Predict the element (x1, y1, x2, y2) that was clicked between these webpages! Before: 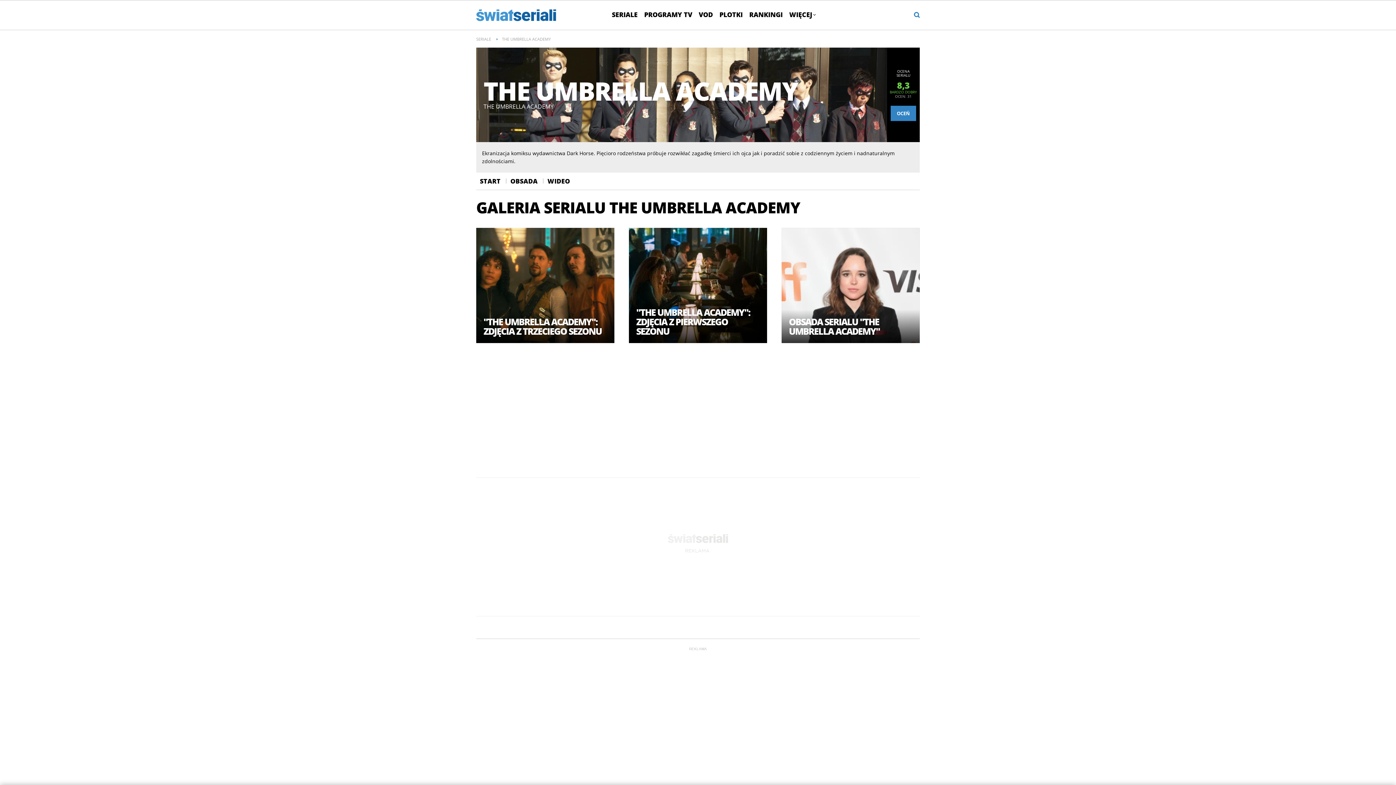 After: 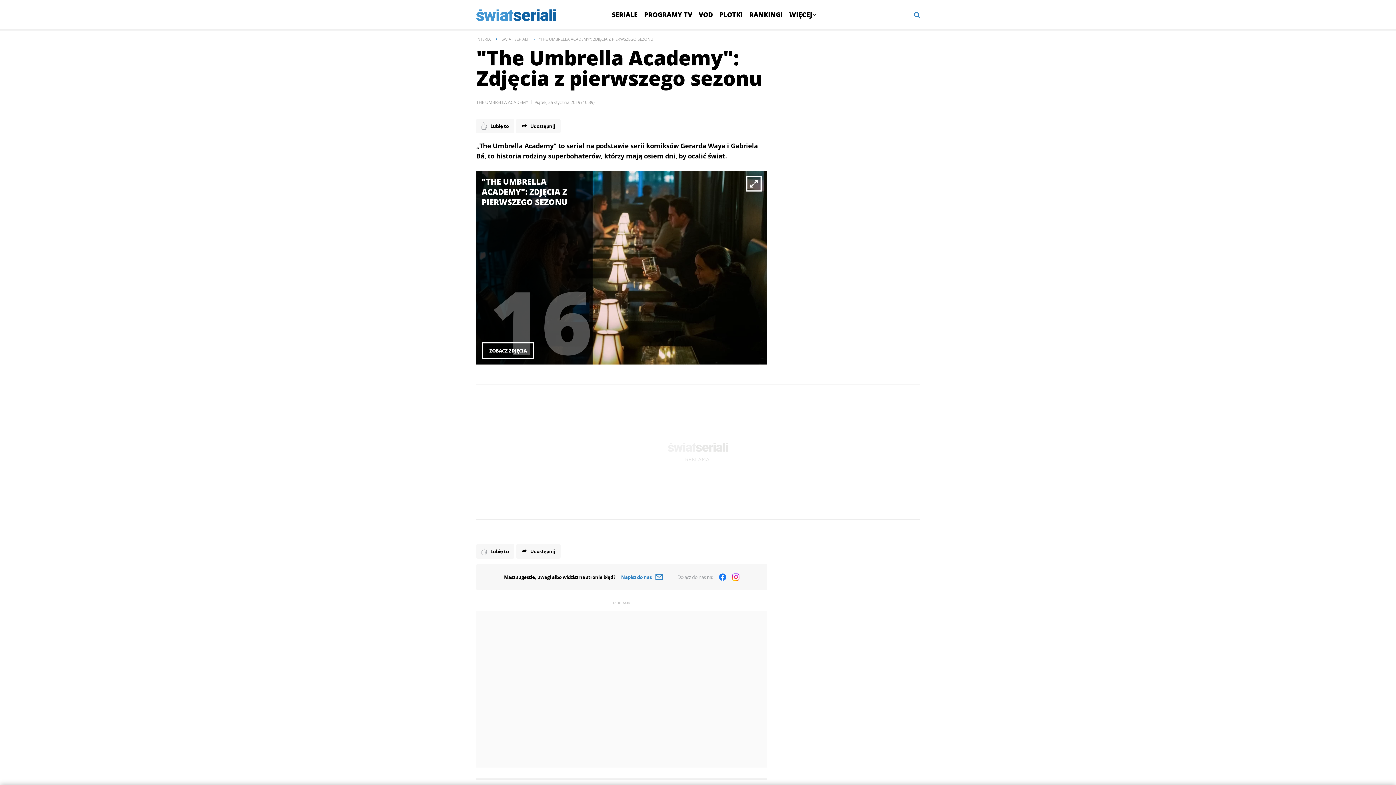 Action: bbox: (629, 227, 767, 343)